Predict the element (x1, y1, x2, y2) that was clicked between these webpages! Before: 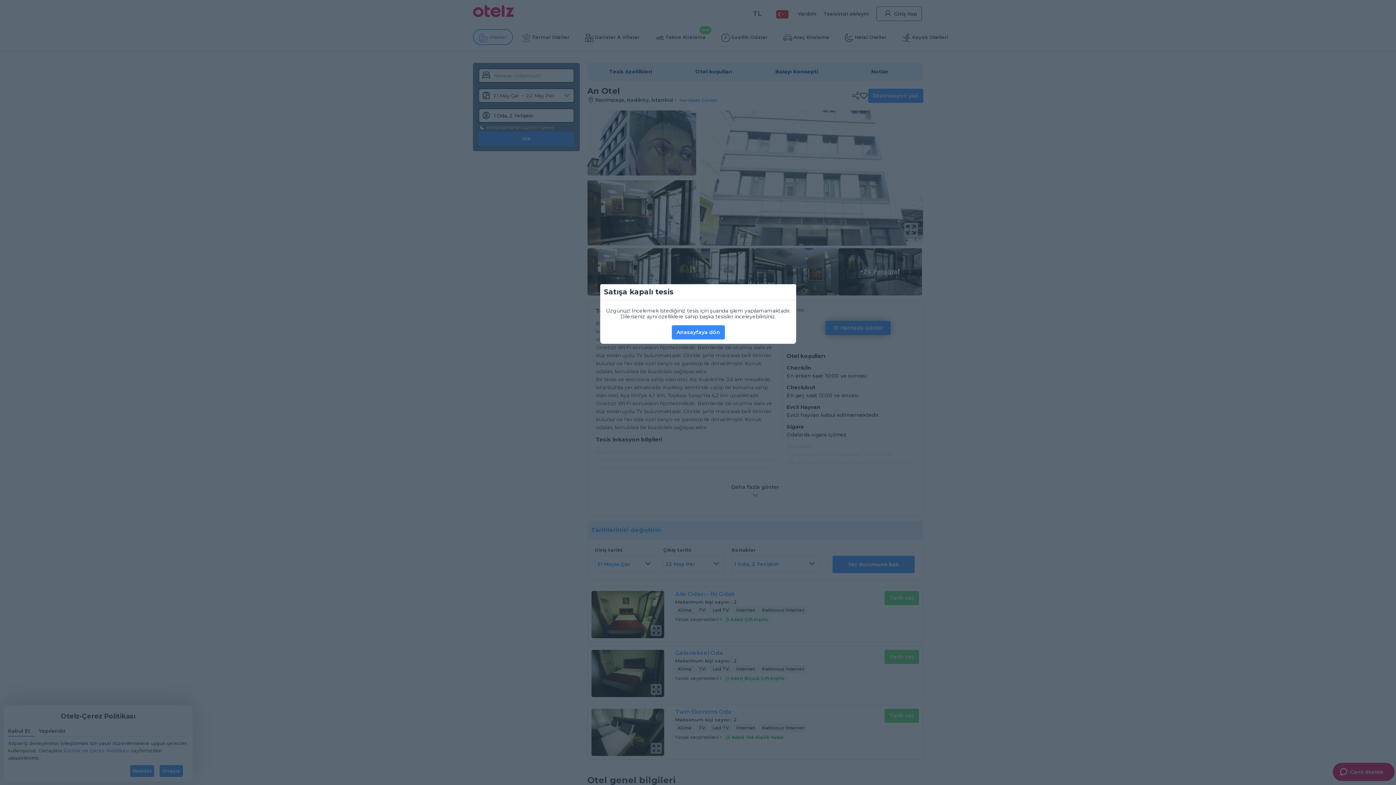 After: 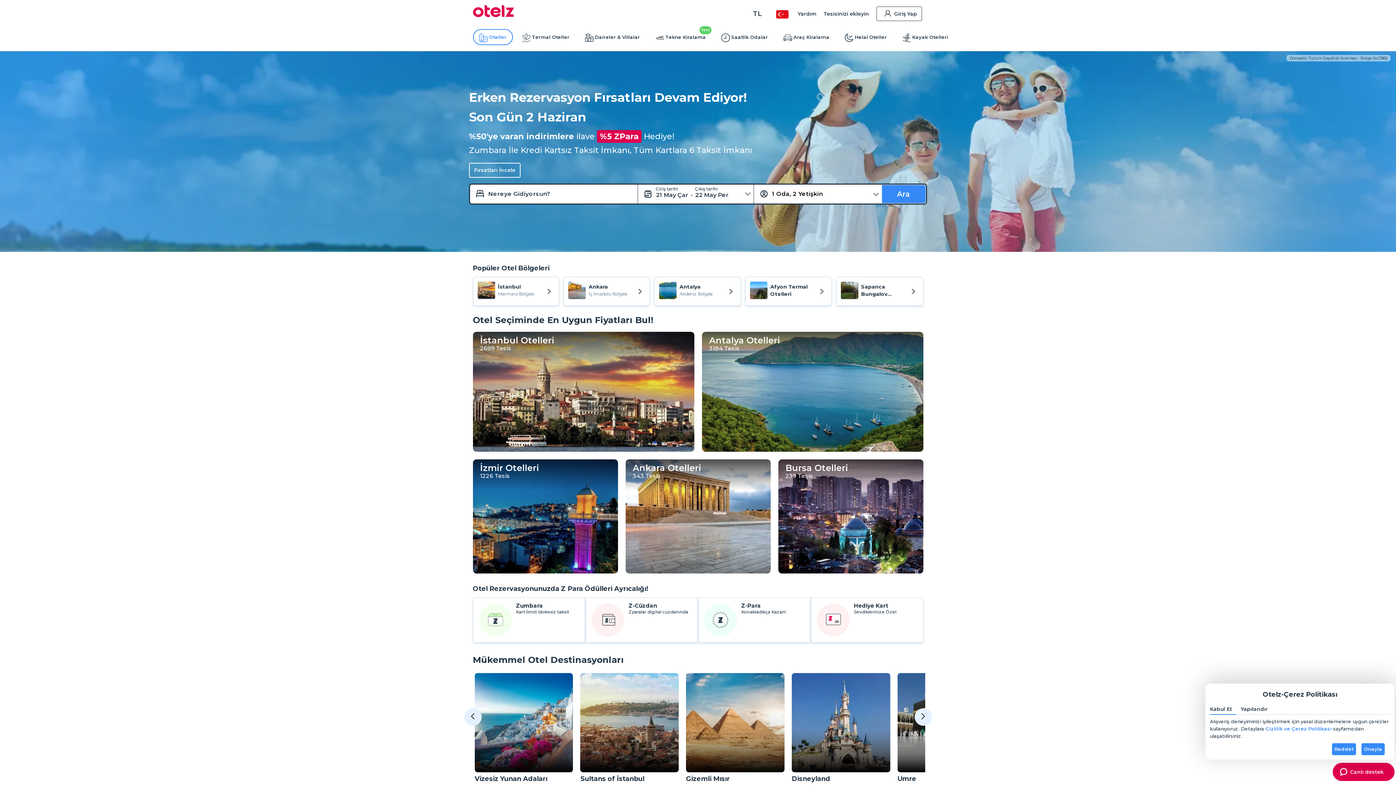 Action: bbox: (672, 325, 725, 339) label: Anasayfaya dön